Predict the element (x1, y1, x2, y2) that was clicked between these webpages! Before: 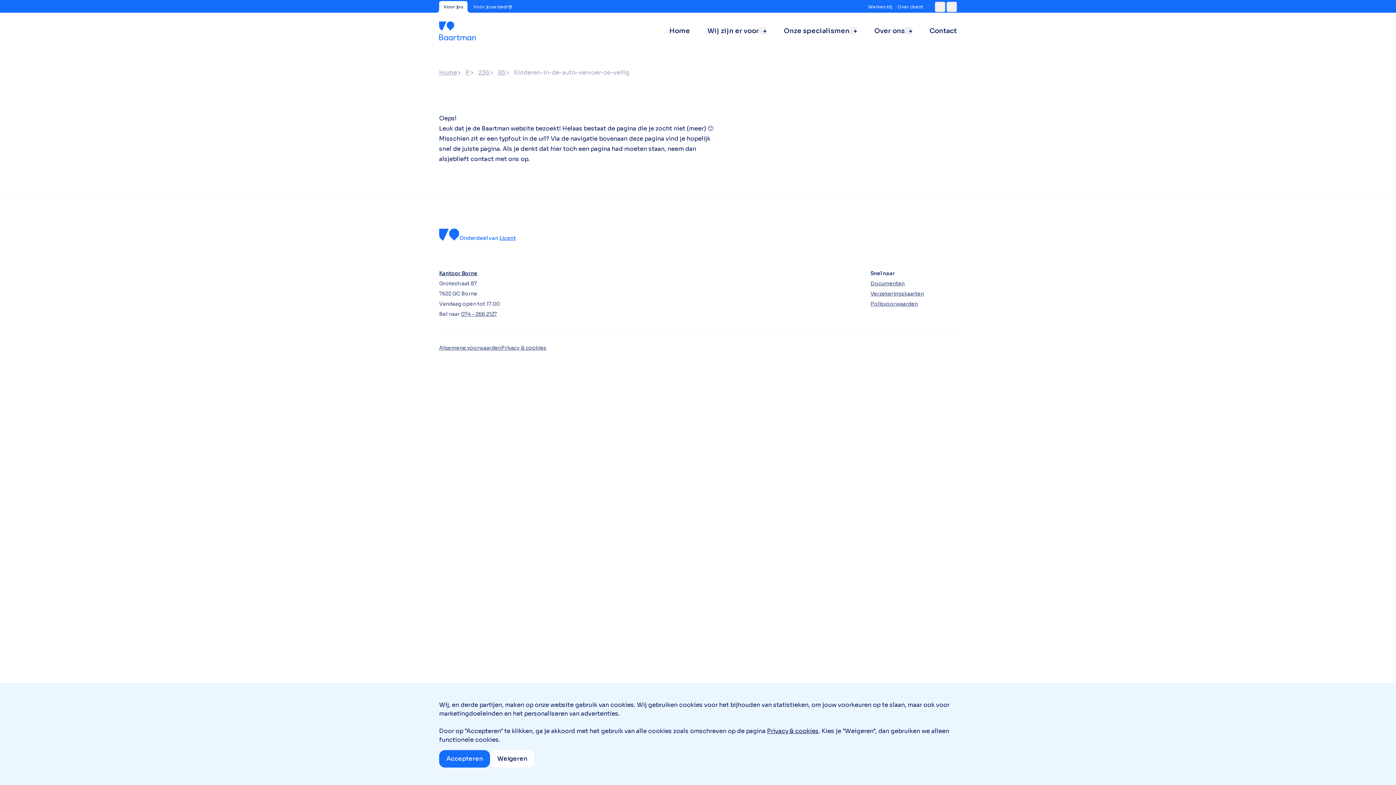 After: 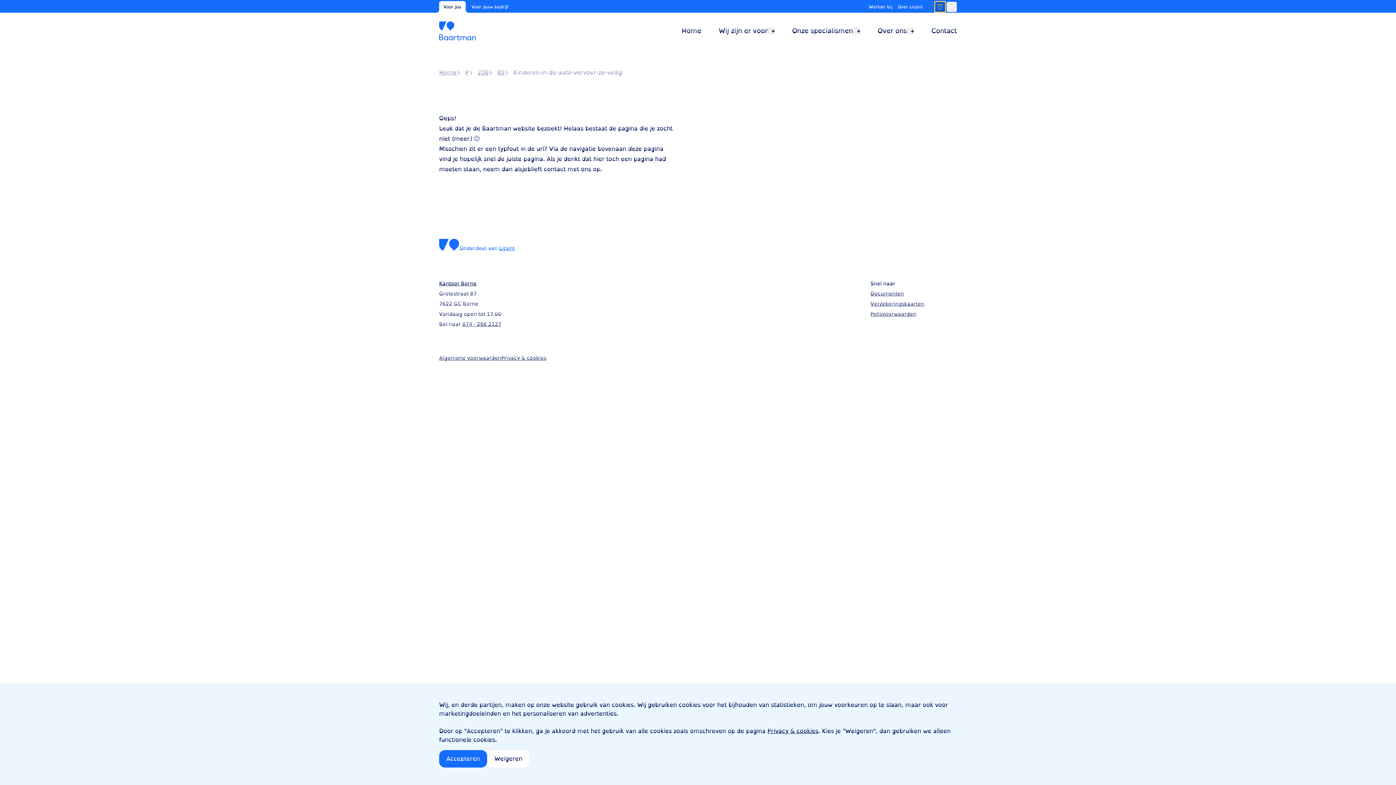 Action: label: Dyslexie modus aan of uit zetten bbox: (935, 1, 945, 12)